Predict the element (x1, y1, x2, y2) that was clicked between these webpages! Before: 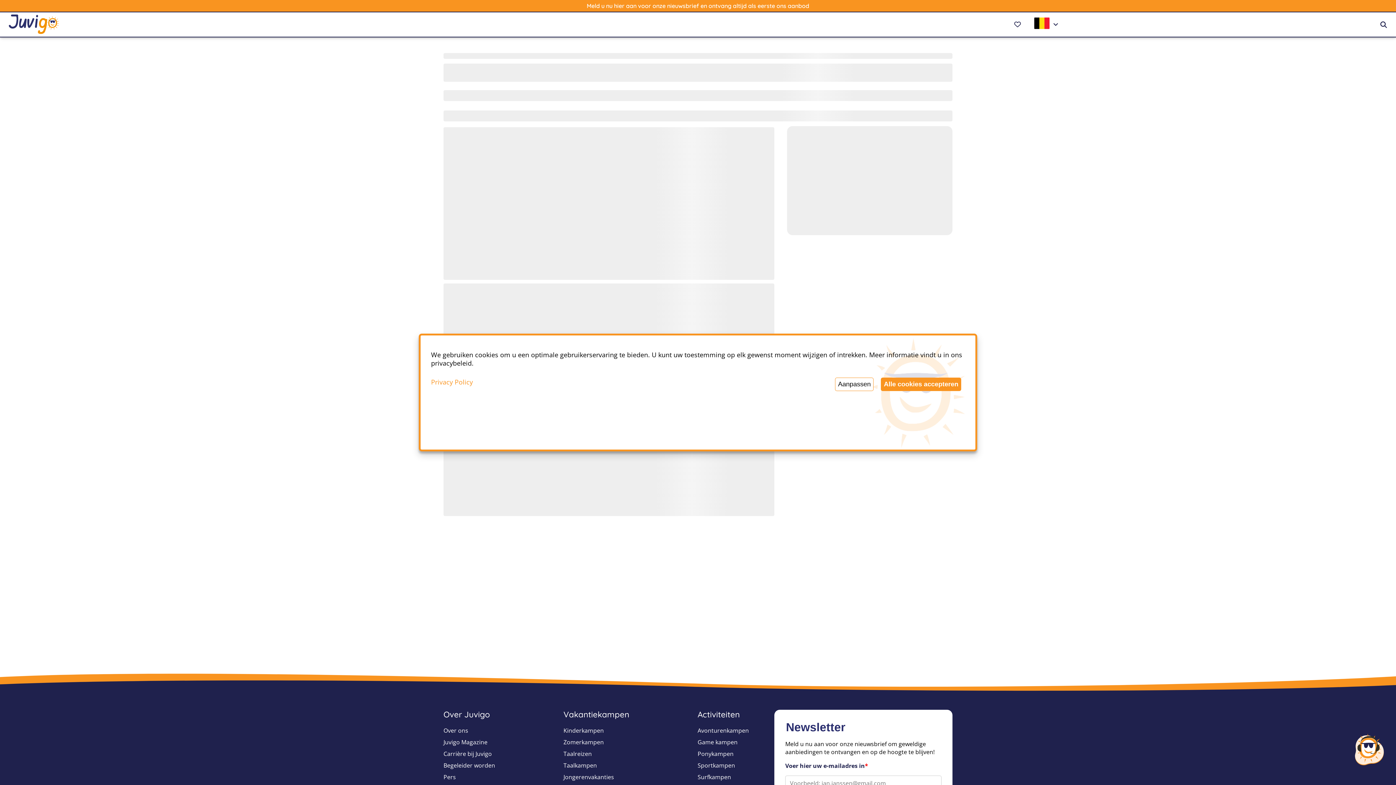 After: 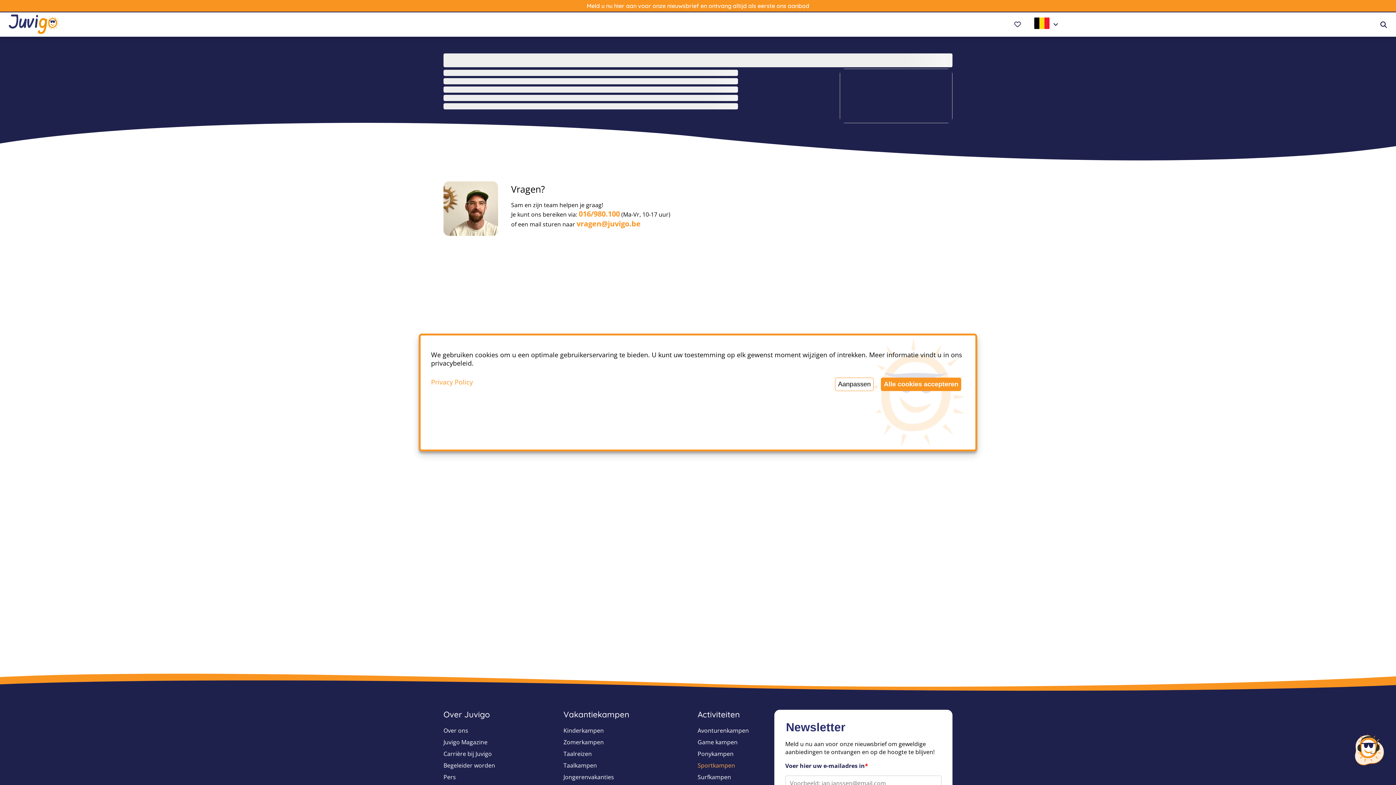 Action: bbox: (697, 761, 749, 769) label: Sportkampen